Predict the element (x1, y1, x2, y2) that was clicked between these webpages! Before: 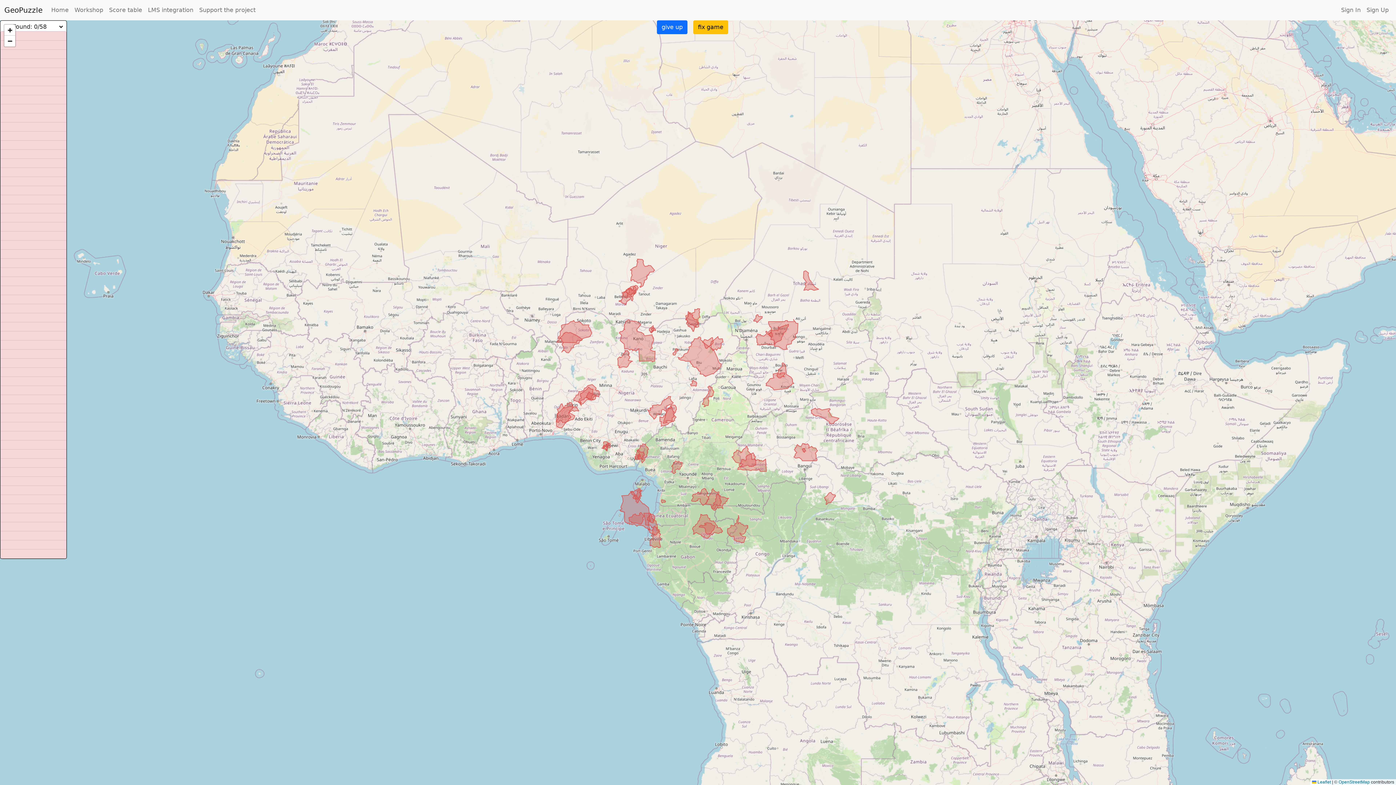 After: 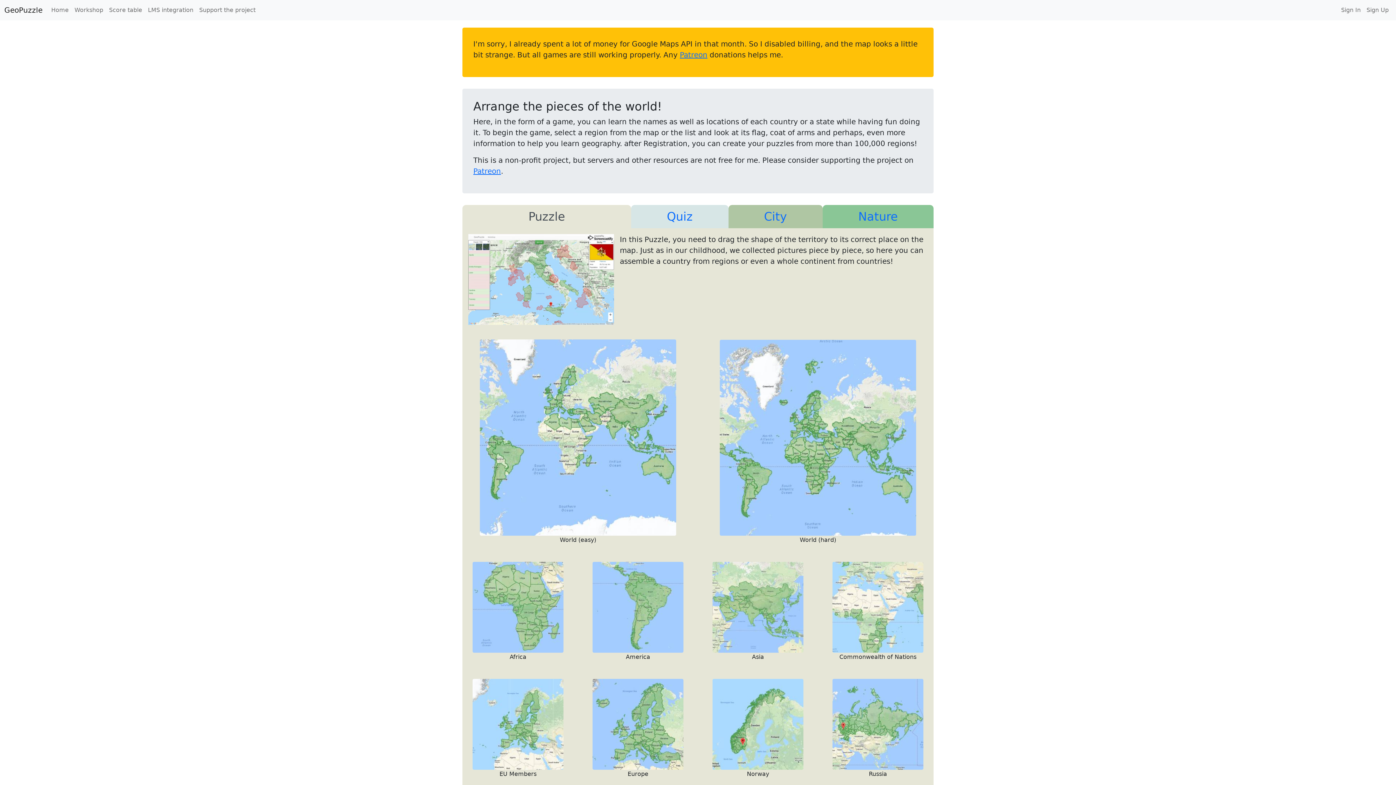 Action: label: GeoPuzzle bbox: (4, 2, 42, 17)